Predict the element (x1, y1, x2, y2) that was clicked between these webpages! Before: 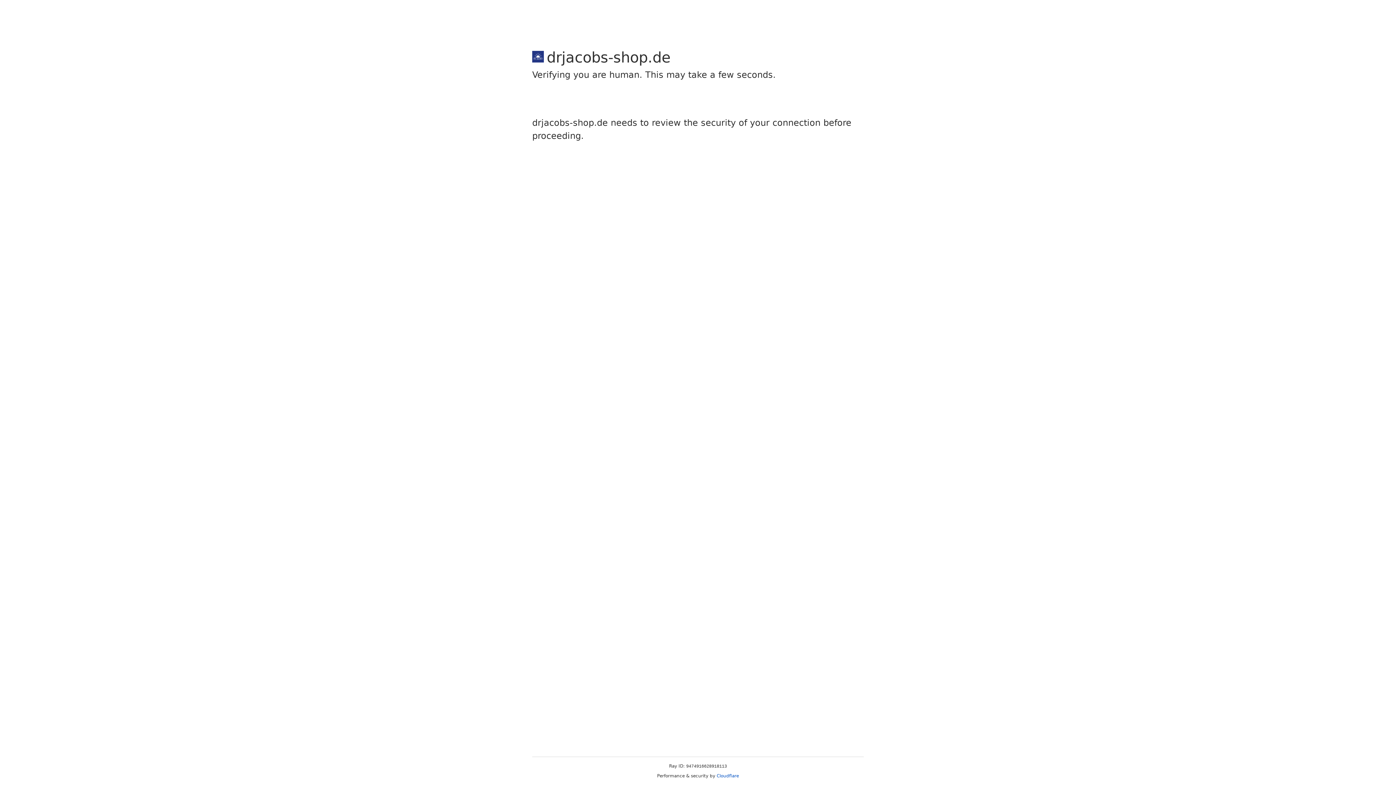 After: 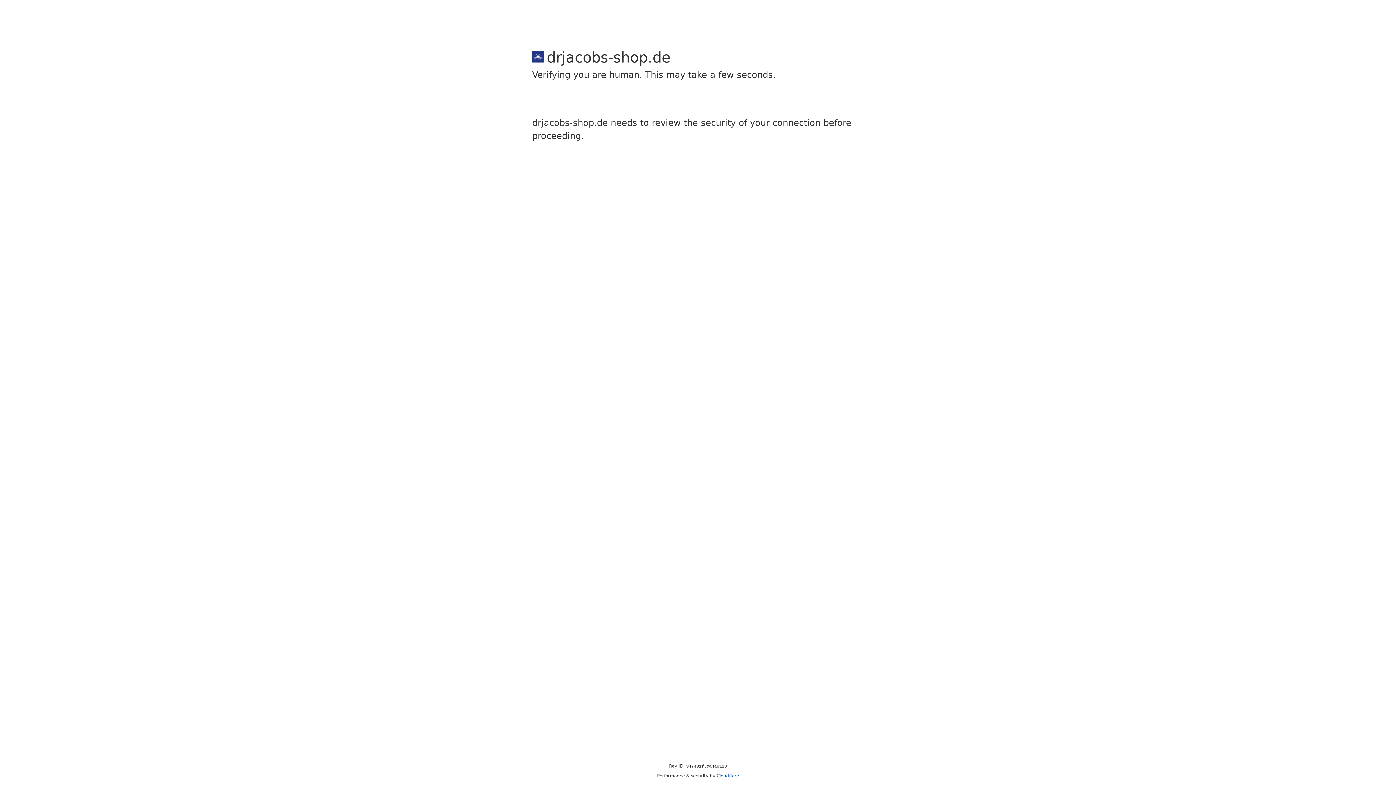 Action: bbox: (716, 773, 739, 778) label: Cloudflare